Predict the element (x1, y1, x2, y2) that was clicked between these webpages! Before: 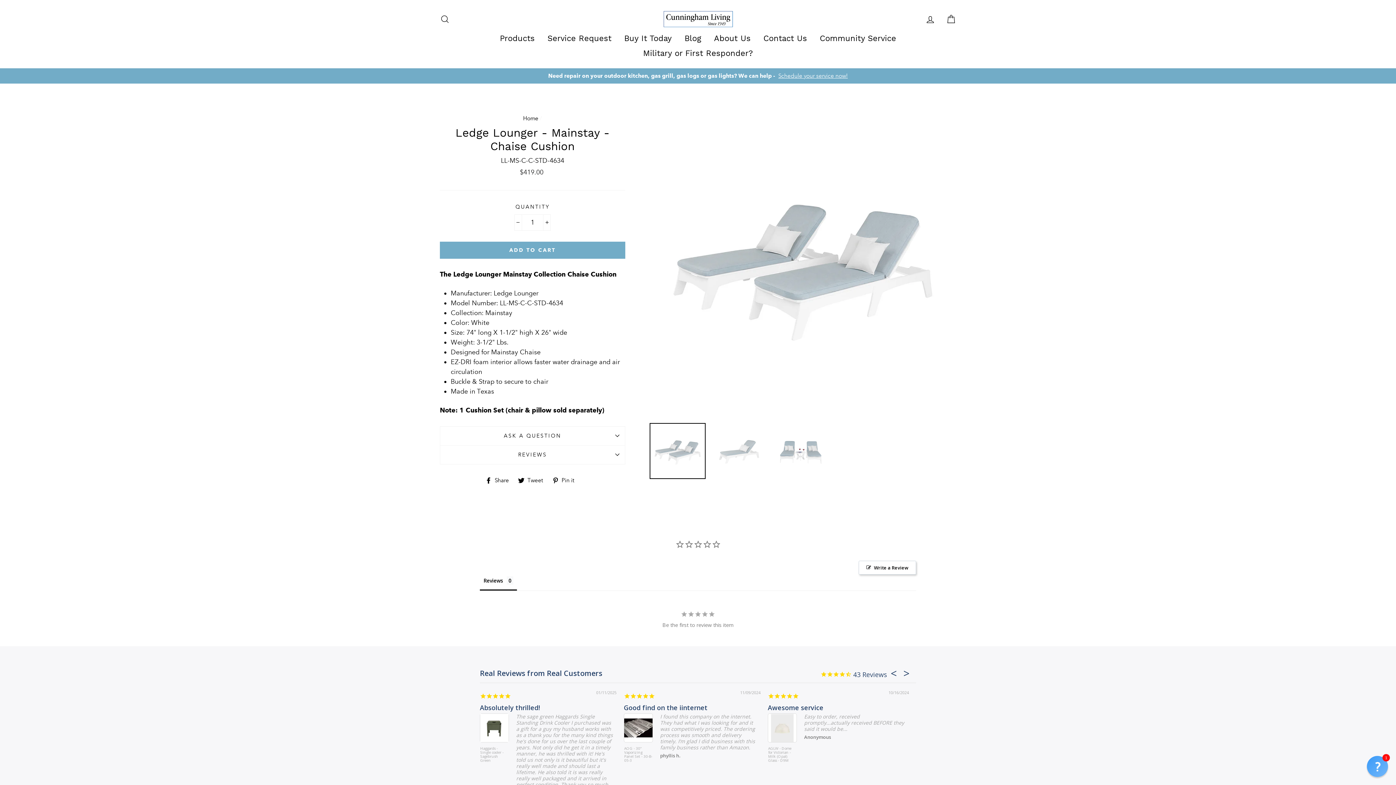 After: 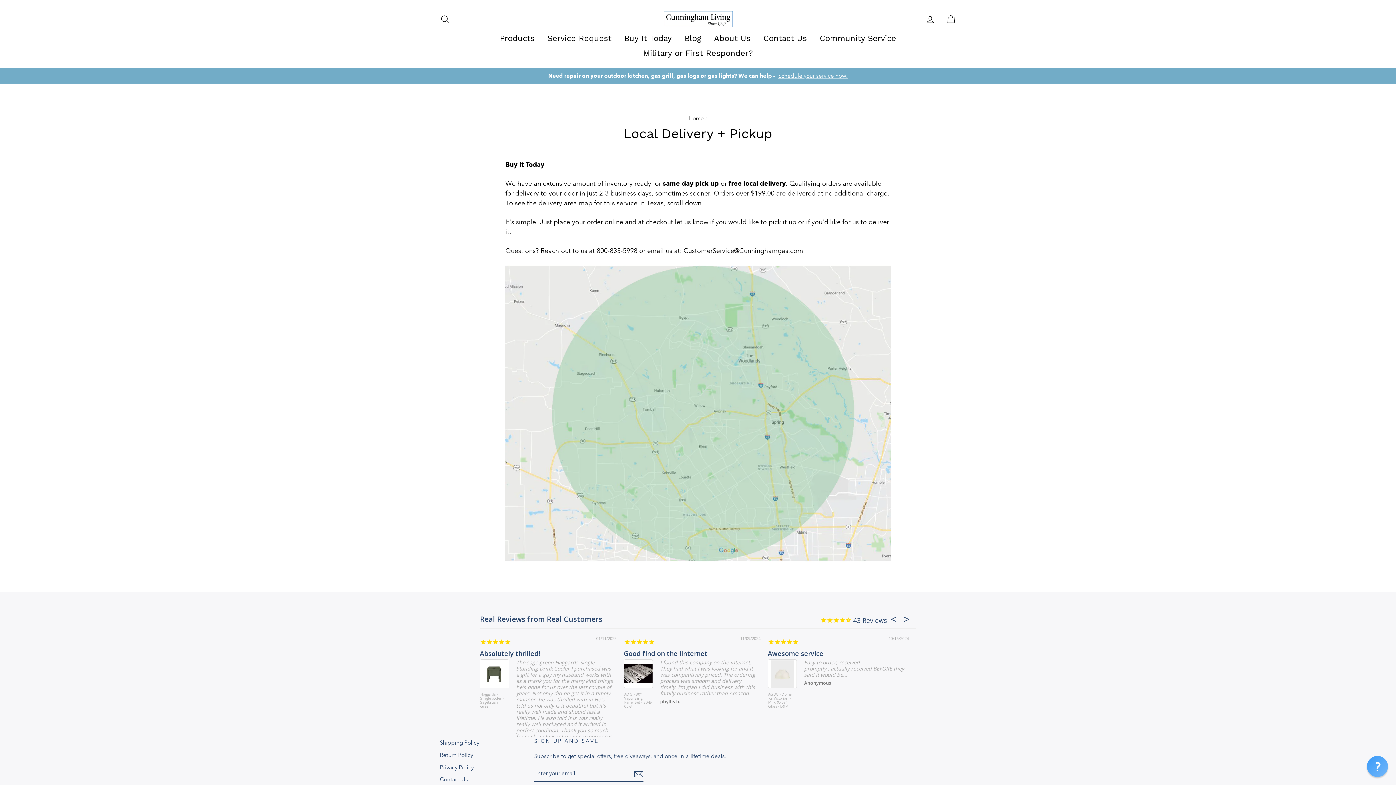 Action: bbox: (618, 30, 677, 45) label: Buy It Today